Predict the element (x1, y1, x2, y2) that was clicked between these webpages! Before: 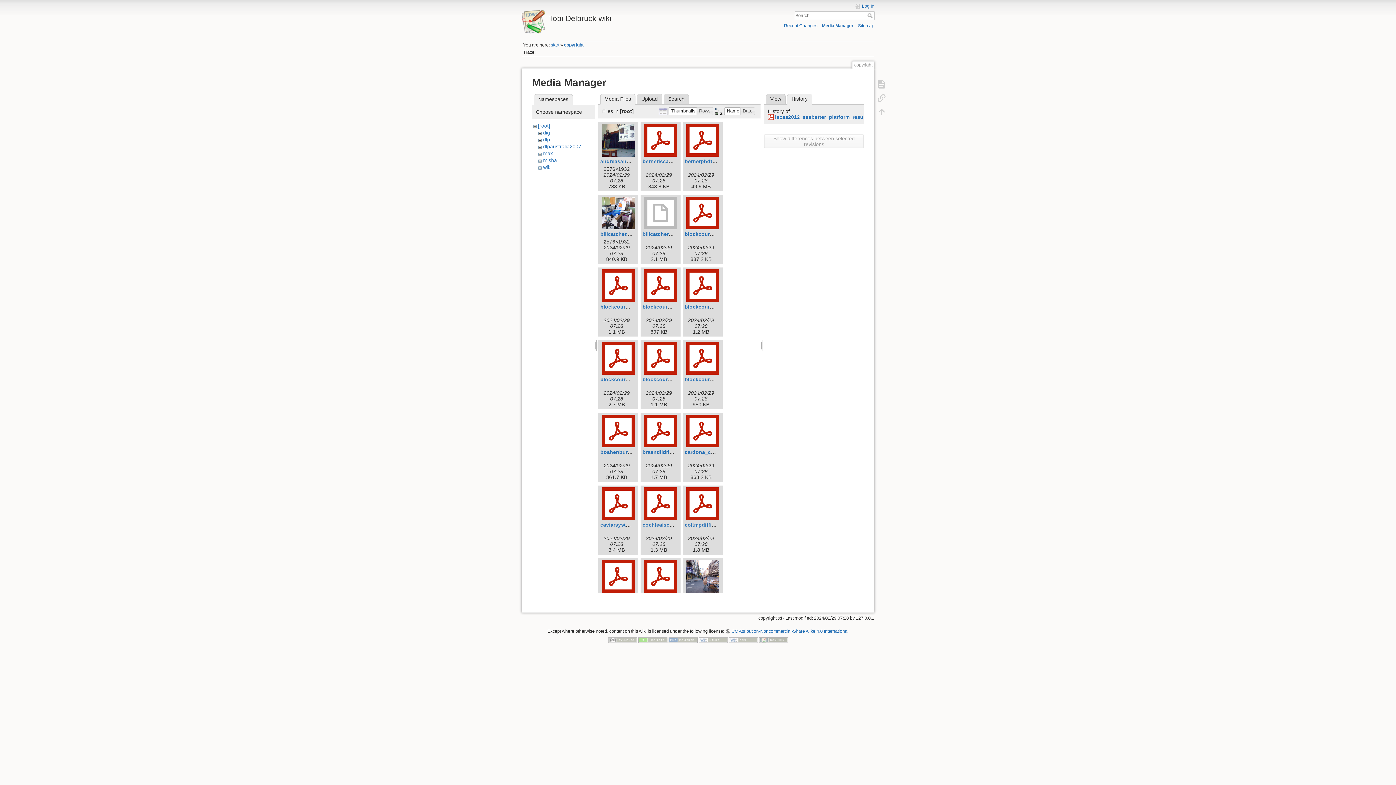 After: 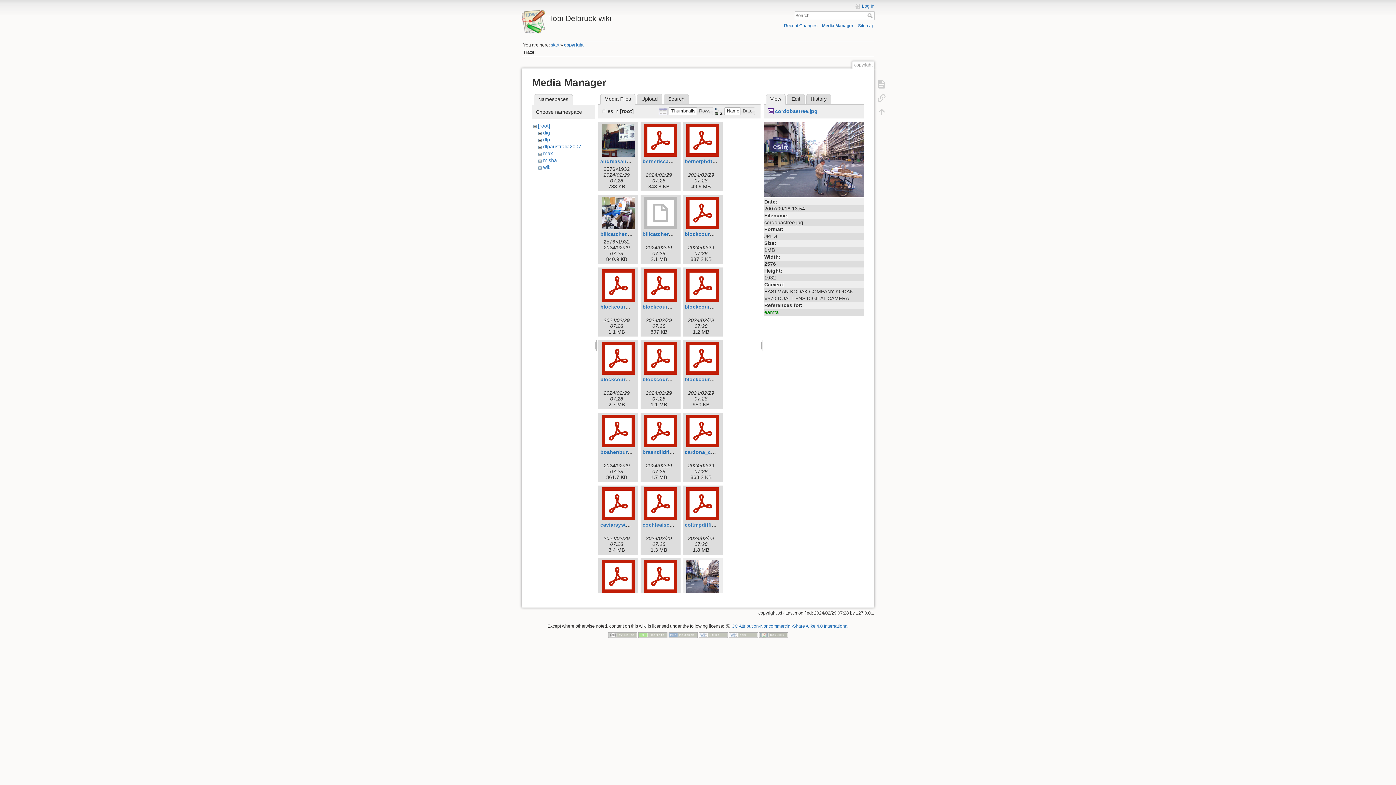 Action: bbox: (684, 560, 721, 592)